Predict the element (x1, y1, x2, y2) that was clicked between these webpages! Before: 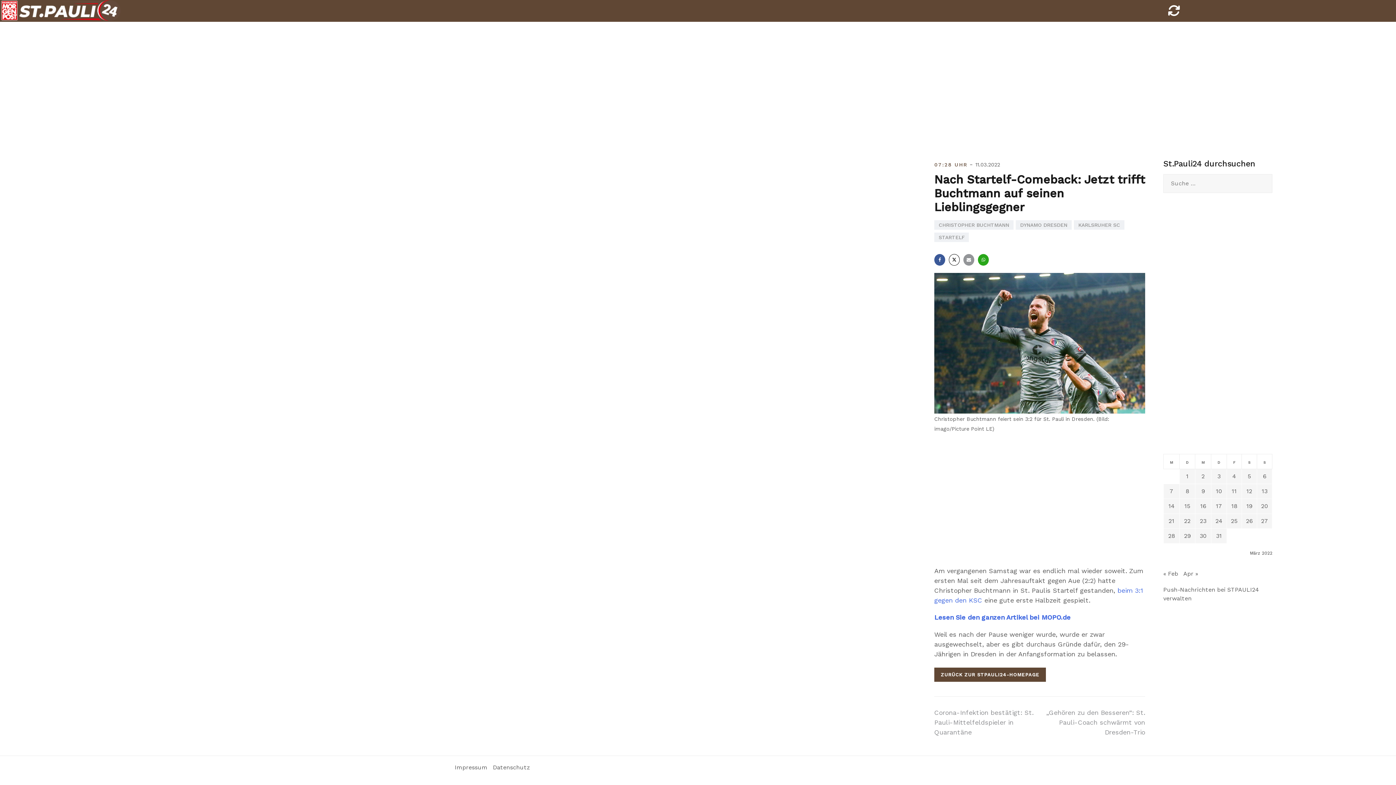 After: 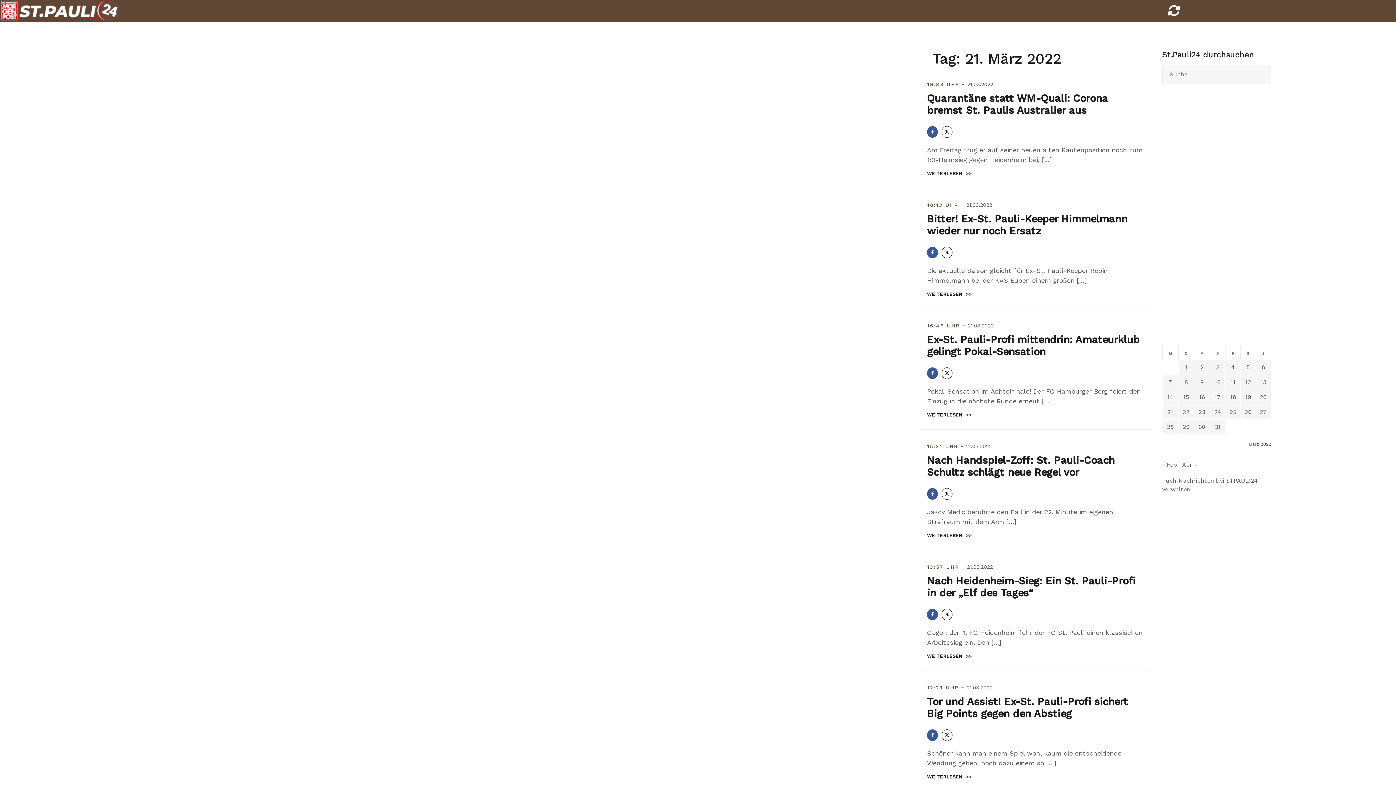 Action: label: Beiträge veröffentlicht am 21. March 2022 bbox: (1168, 517, 1174, 524)